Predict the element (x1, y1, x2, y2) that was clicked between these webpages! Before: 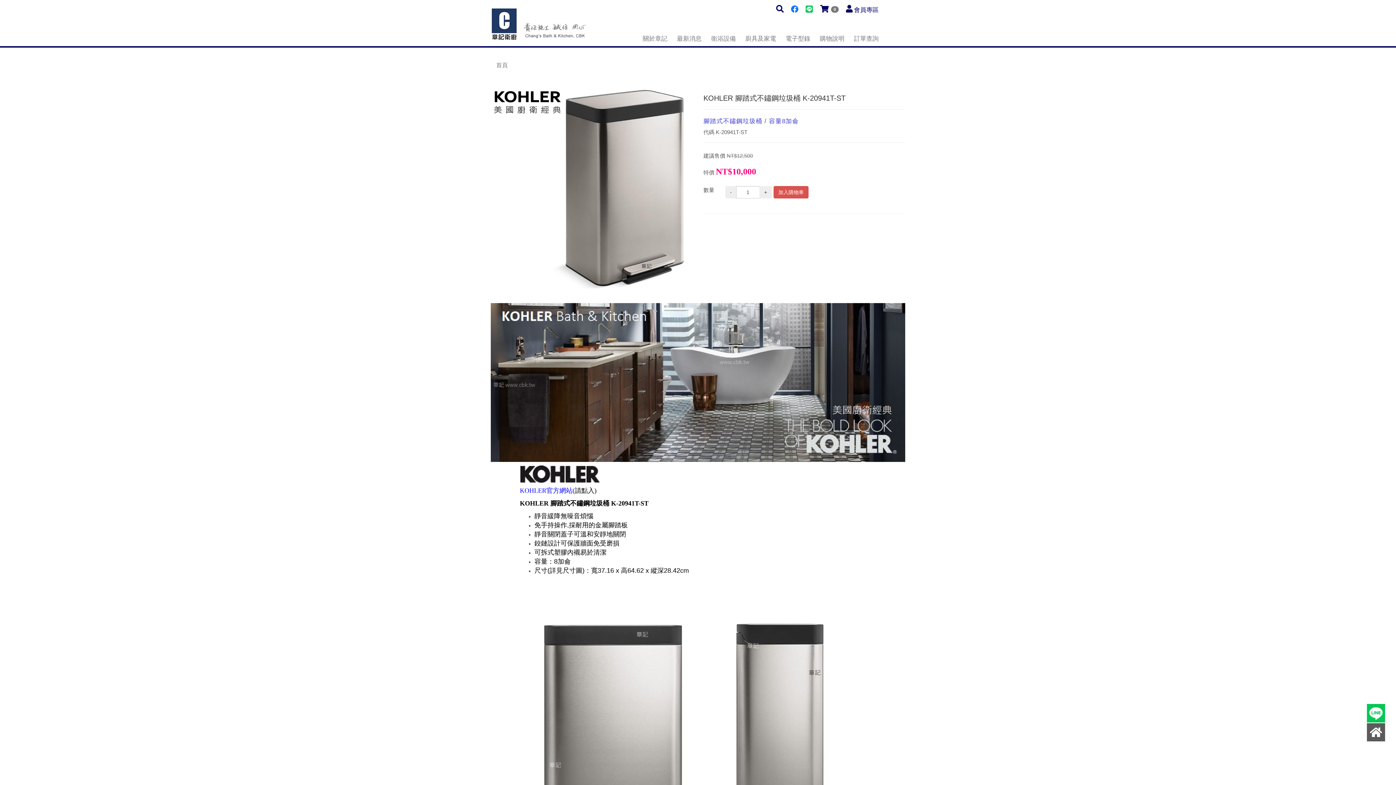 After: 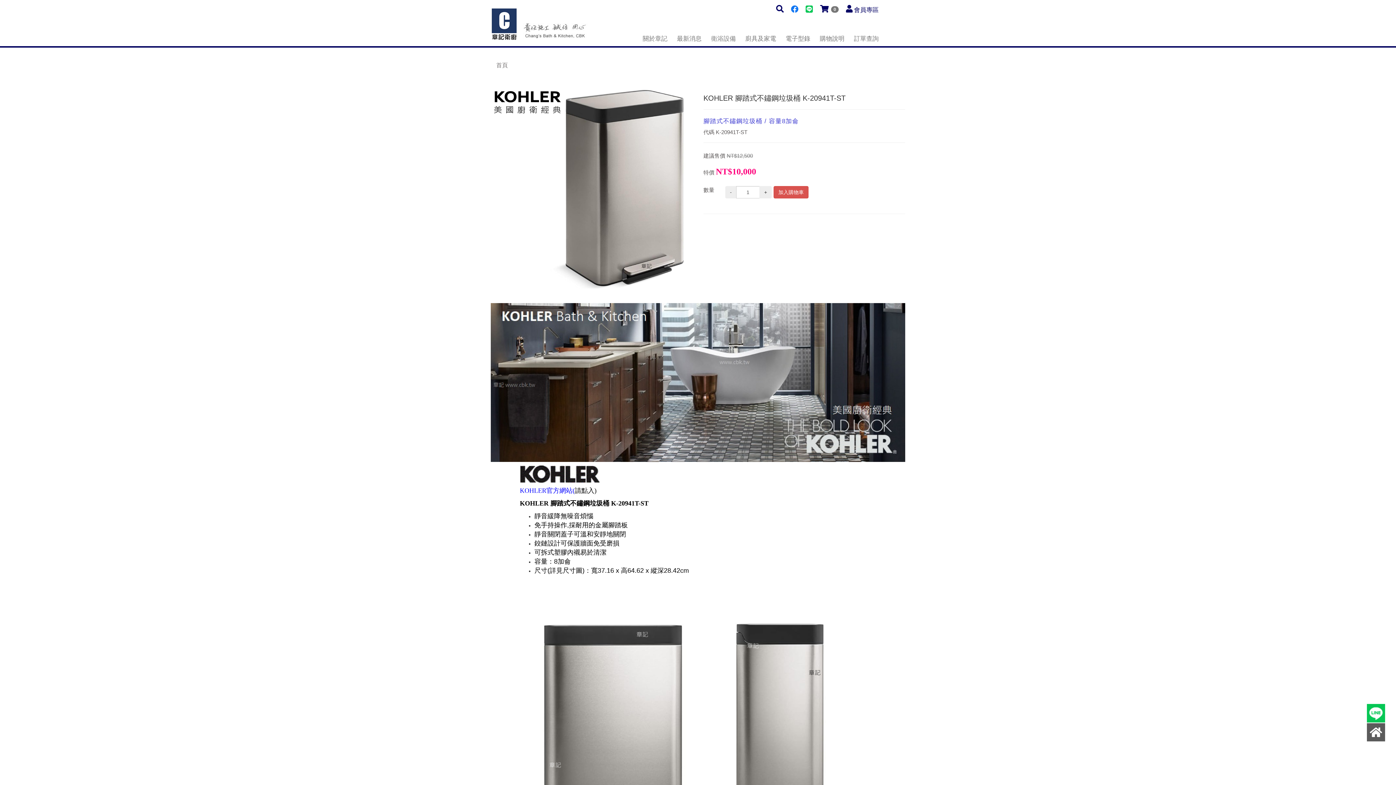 Action: label: - bbox: (725, 186, 736, 198)